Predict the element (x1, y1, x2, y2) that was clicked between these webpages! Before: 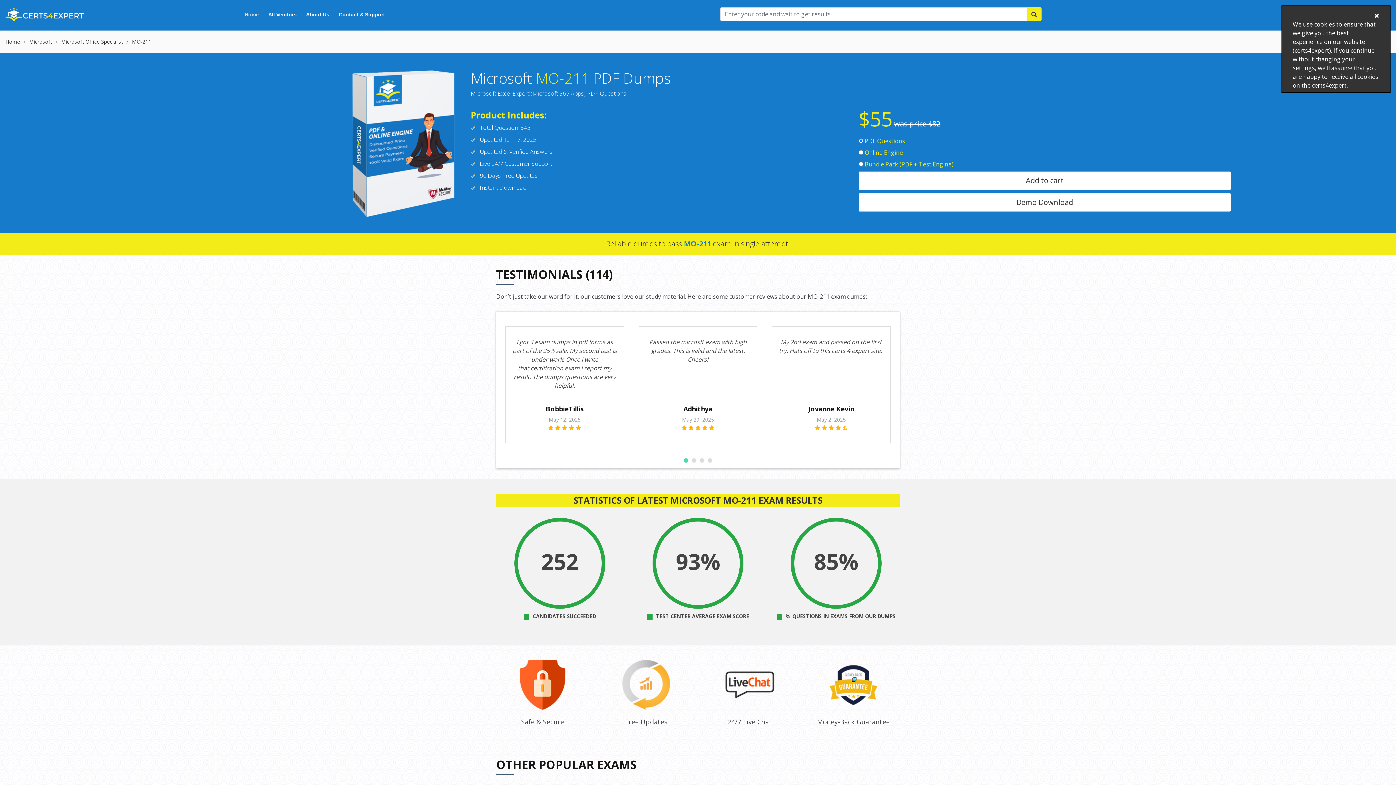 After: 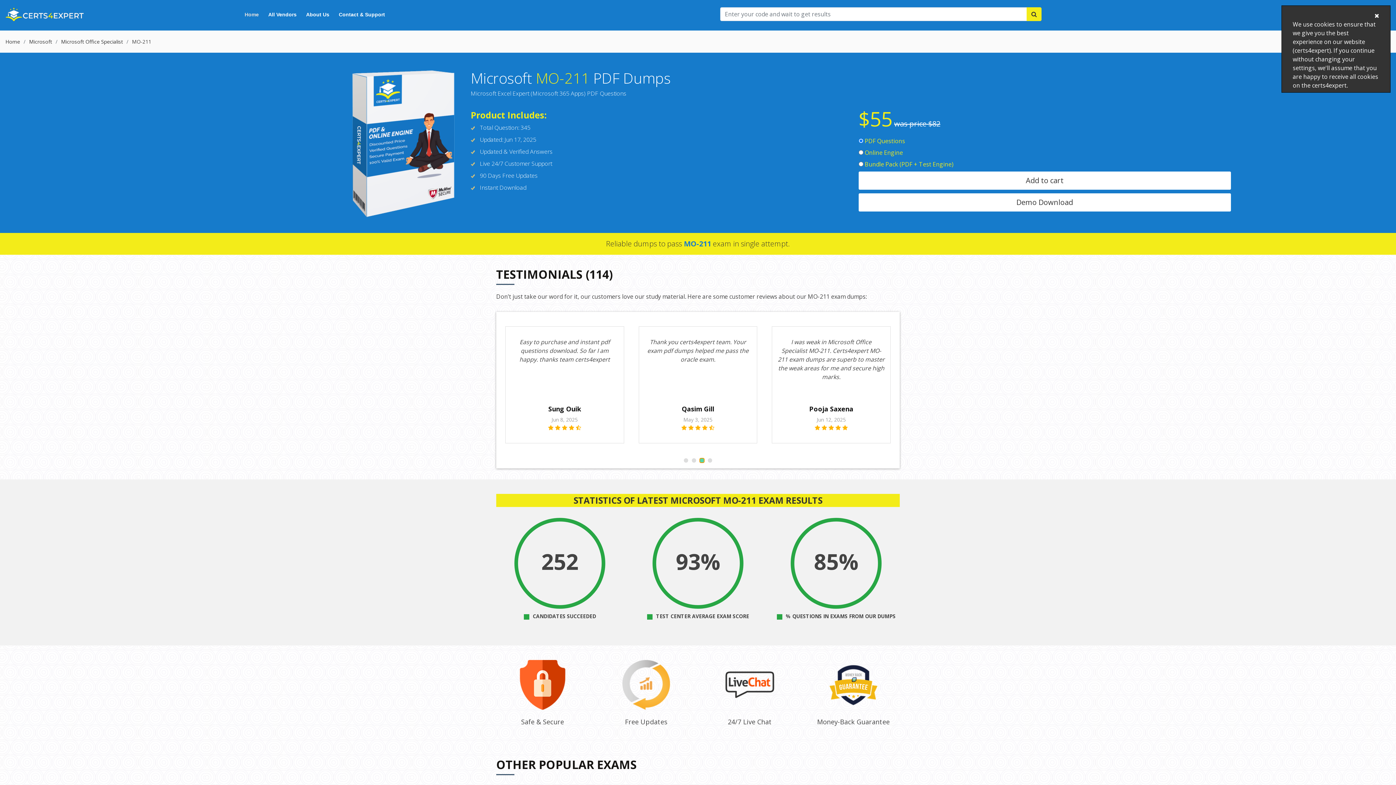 Action: bbox: (700, 458, 704, 462)